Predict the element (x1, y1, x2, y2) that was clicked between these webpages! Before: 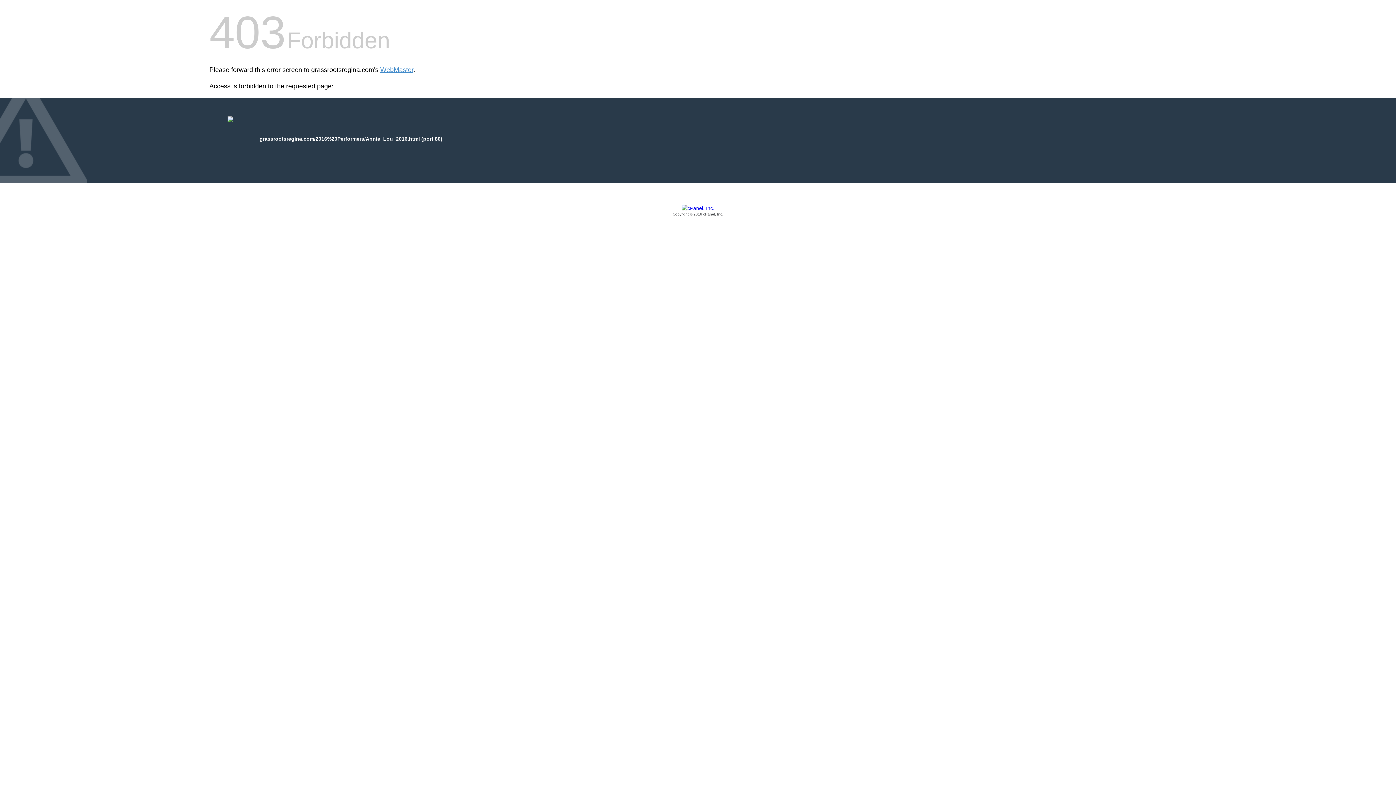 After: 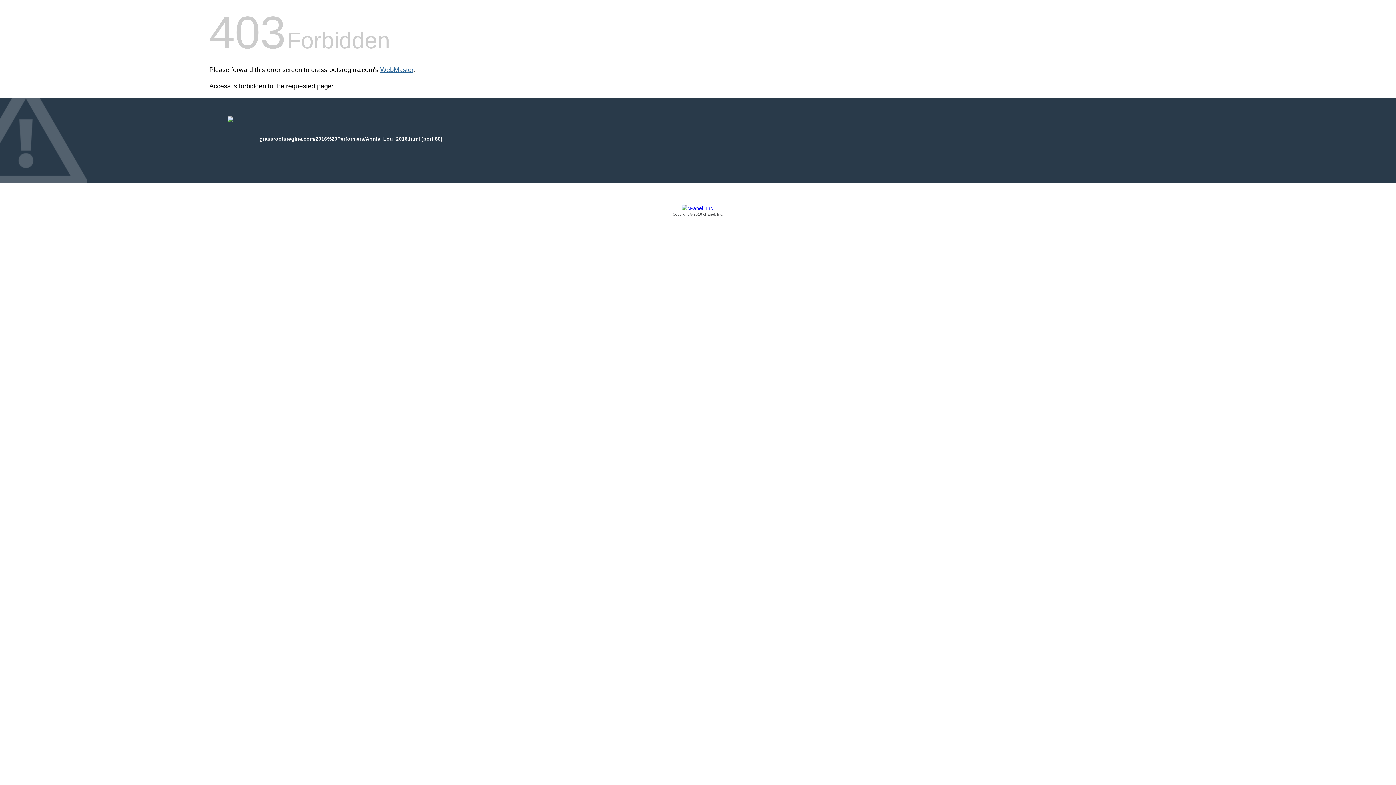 Action: label: WebMaster bbox: (380, 66, 413, 73)